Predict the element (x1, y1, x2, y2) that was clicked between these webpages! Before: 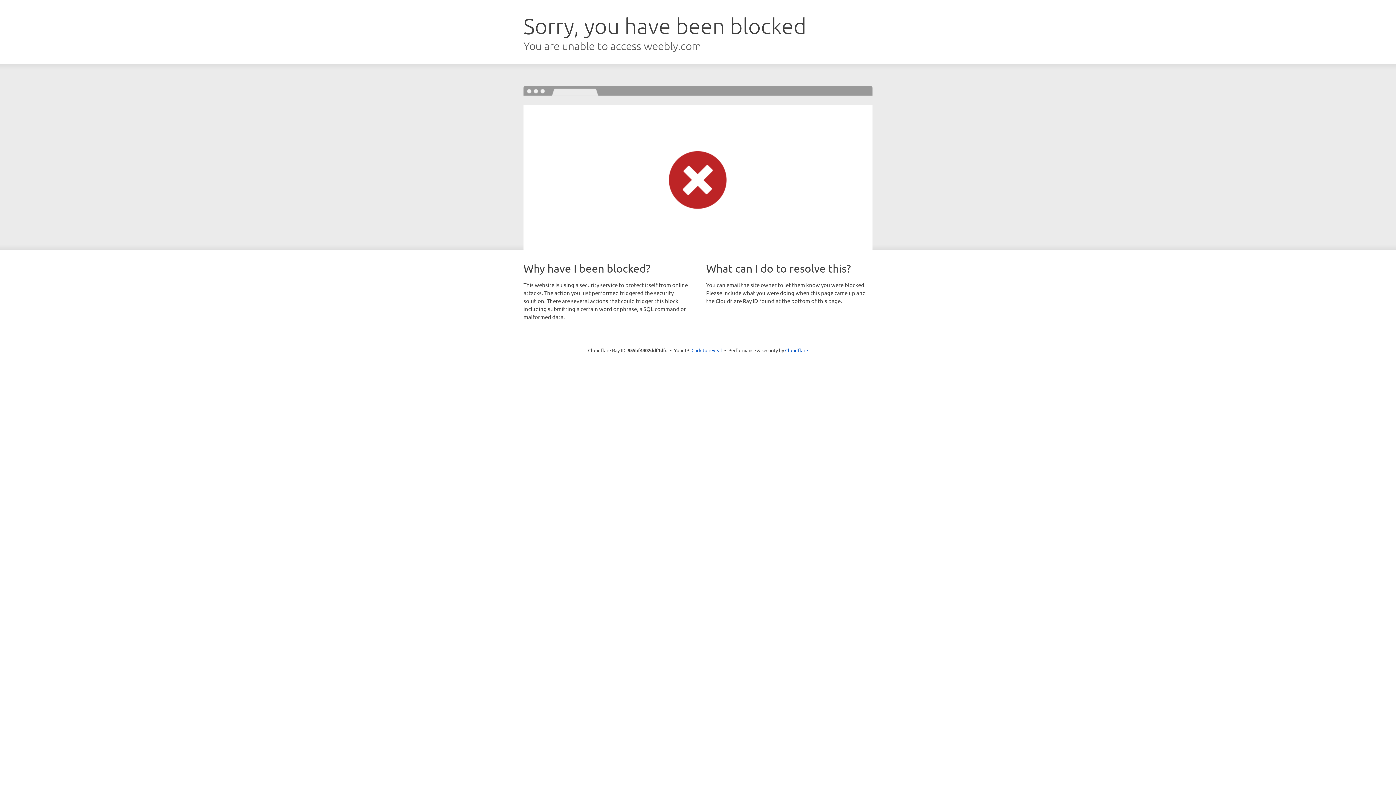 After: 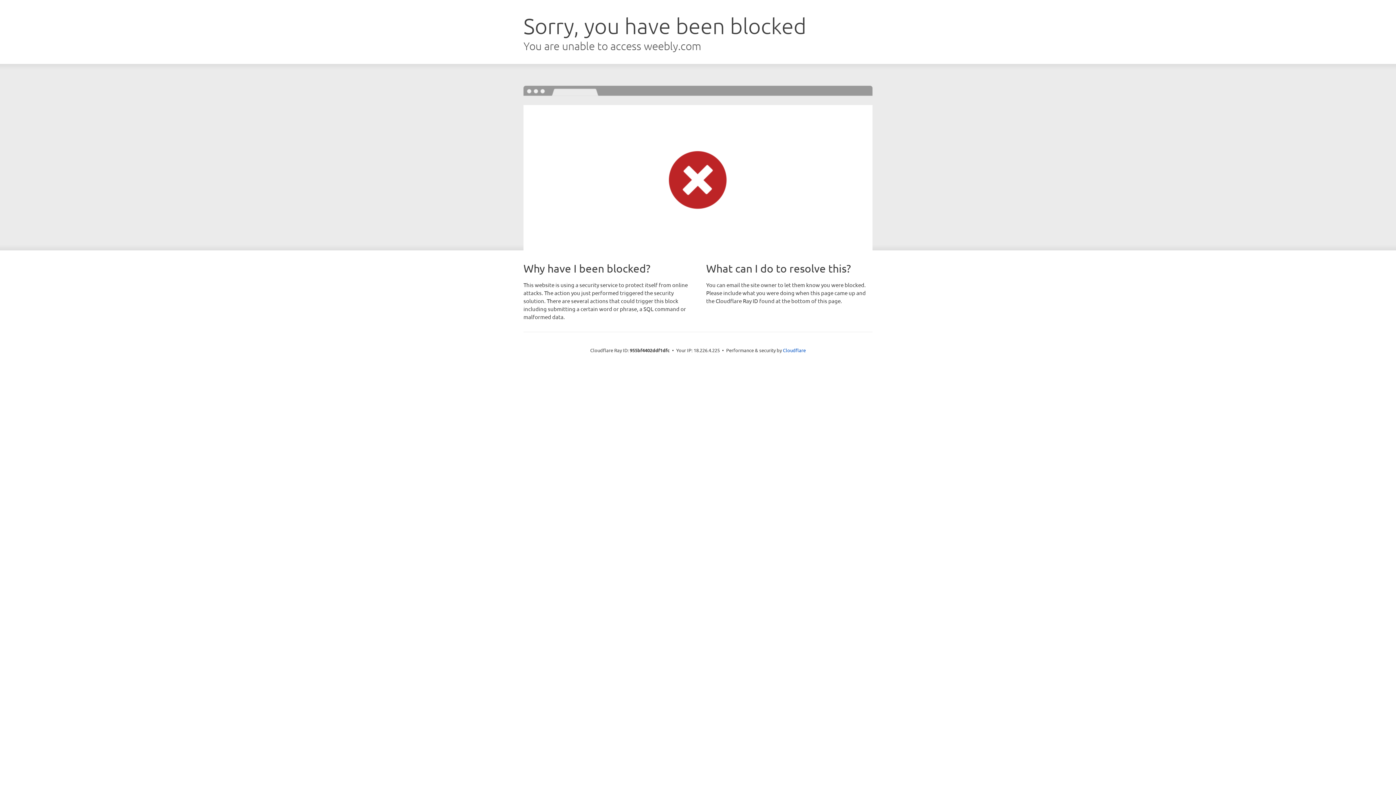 Action: label: Click to reveal bbox: (691, 346, 722, 353)